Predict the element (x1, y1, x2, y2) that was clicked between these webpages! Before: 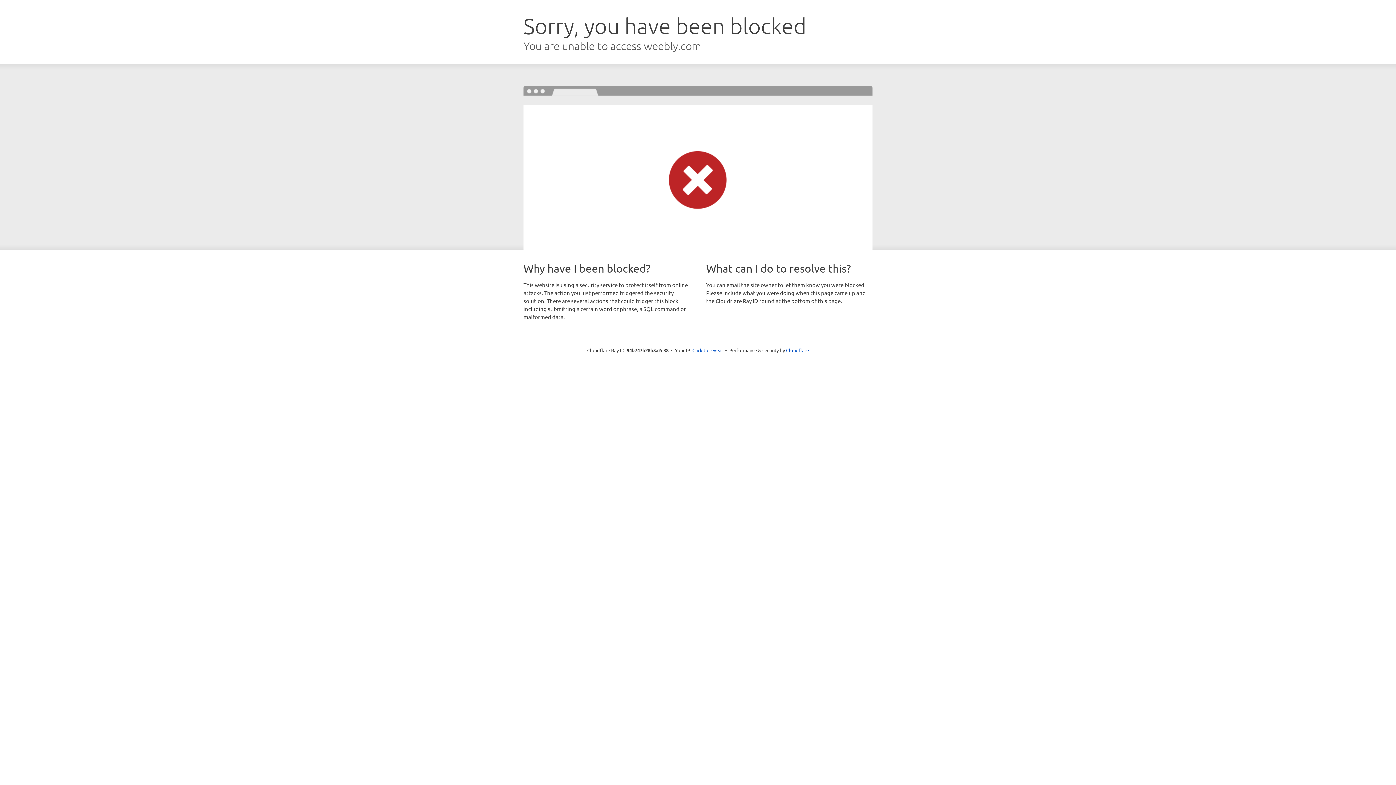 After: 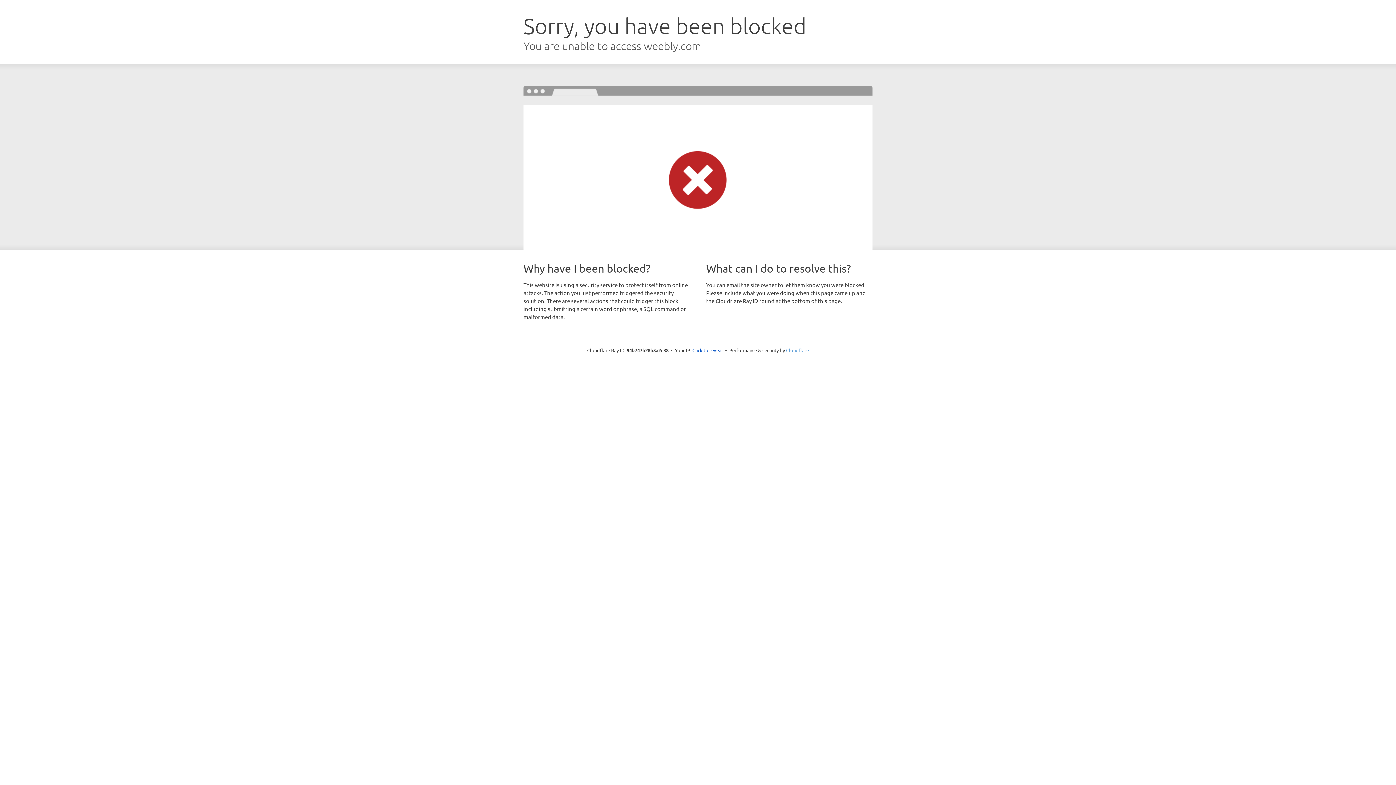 Action: bbox: (786, 347, 809, 353) label: Cloudflare